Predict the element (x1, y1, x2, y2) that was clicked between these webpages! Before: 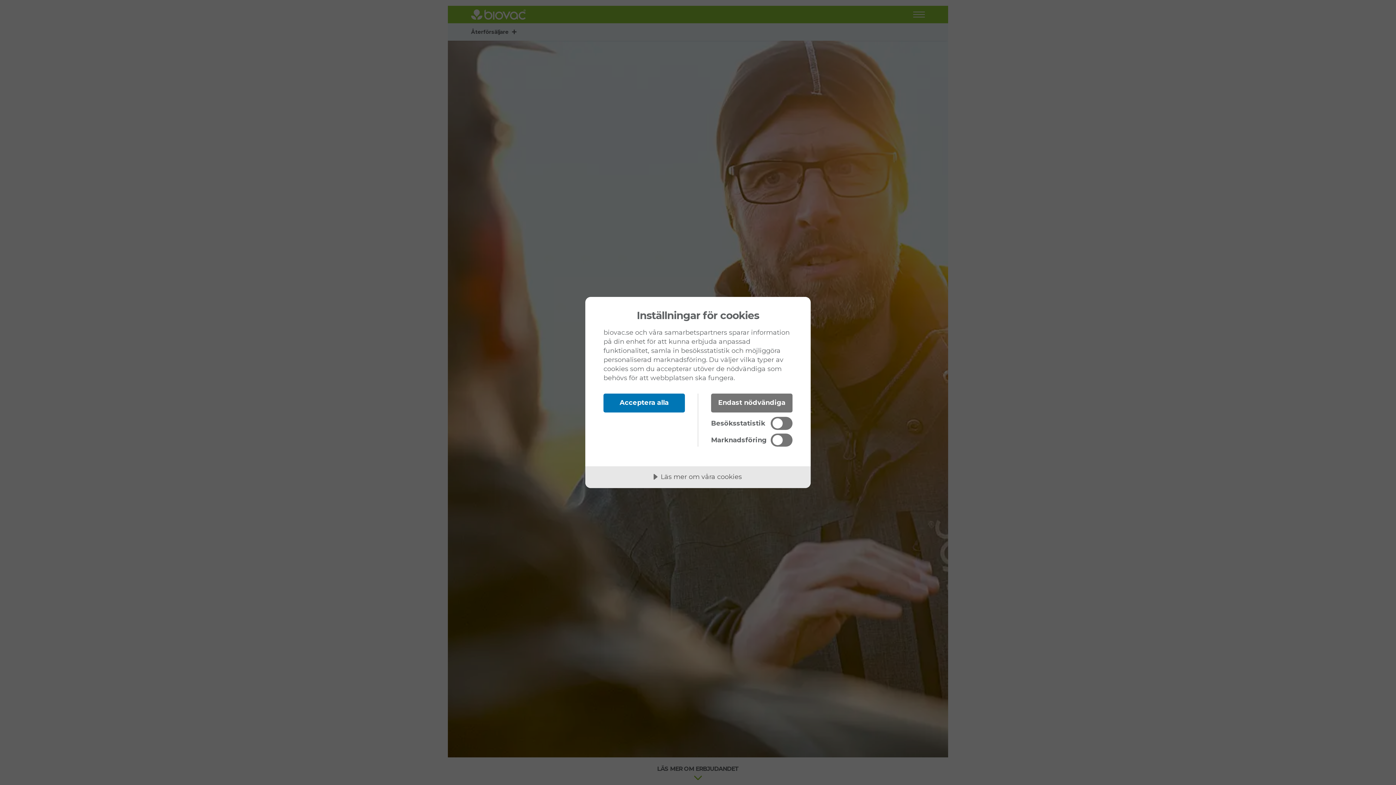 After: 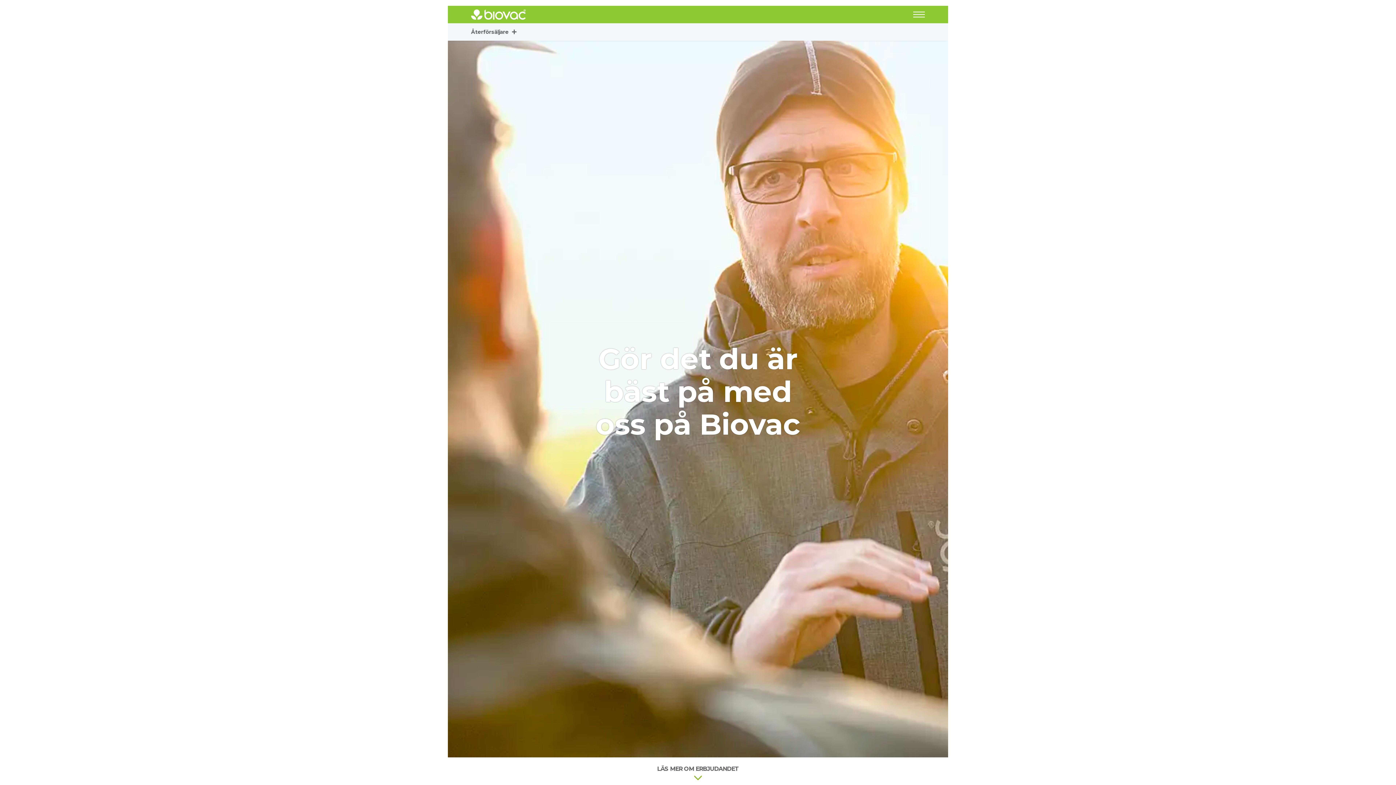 Action: label: Endast nödvändiga bbox: (711, 393, 792, 412)